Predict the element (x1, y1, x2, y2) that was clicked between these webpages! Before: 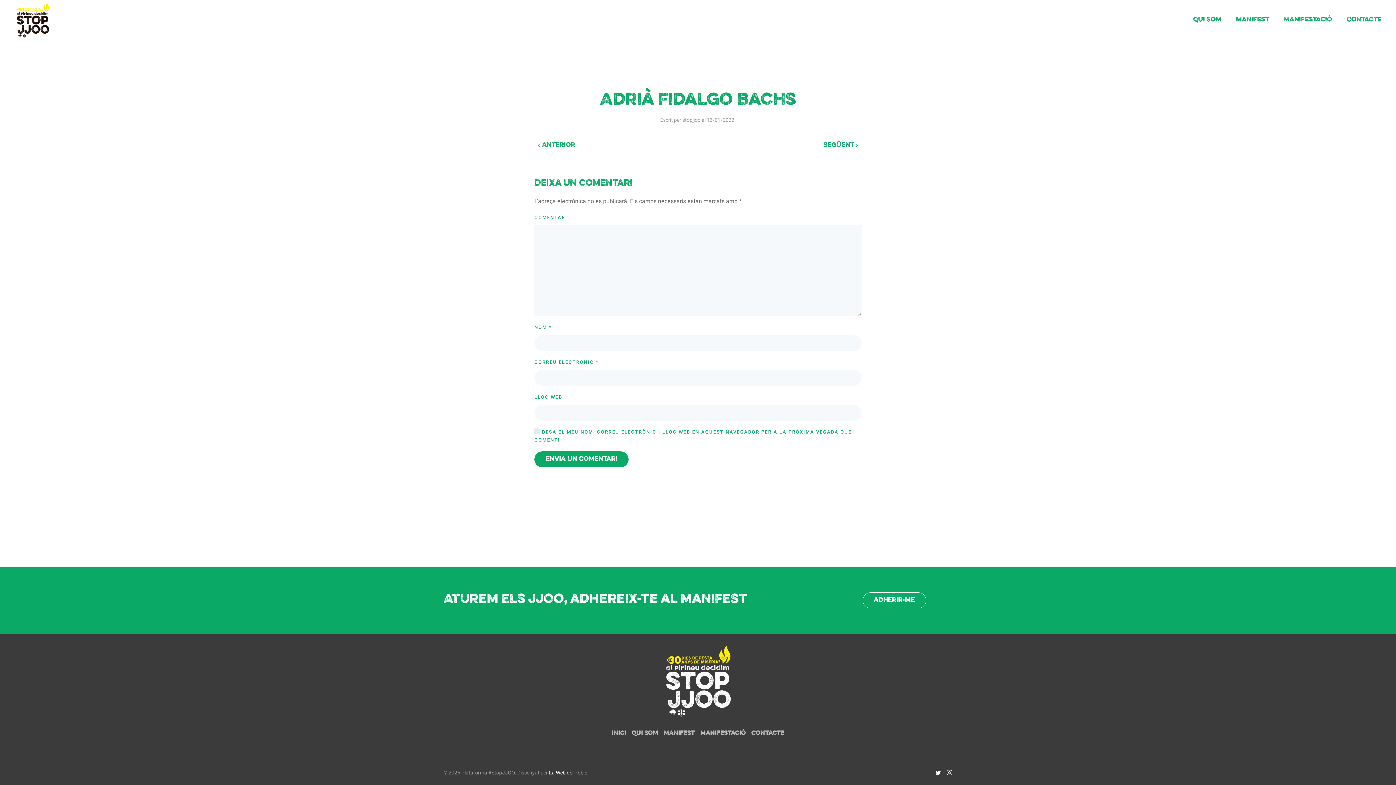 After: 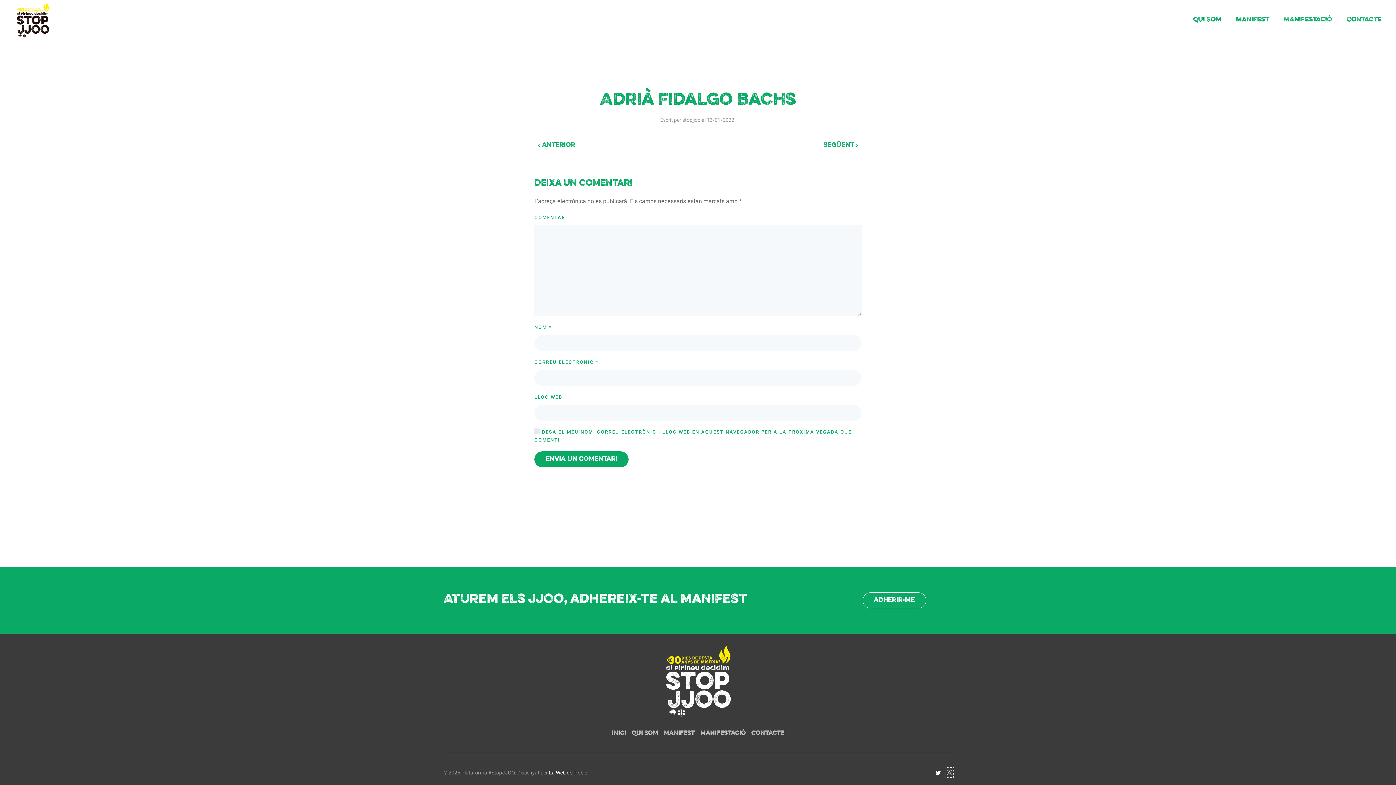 Action: bbox: (946, 768, 952, 777)